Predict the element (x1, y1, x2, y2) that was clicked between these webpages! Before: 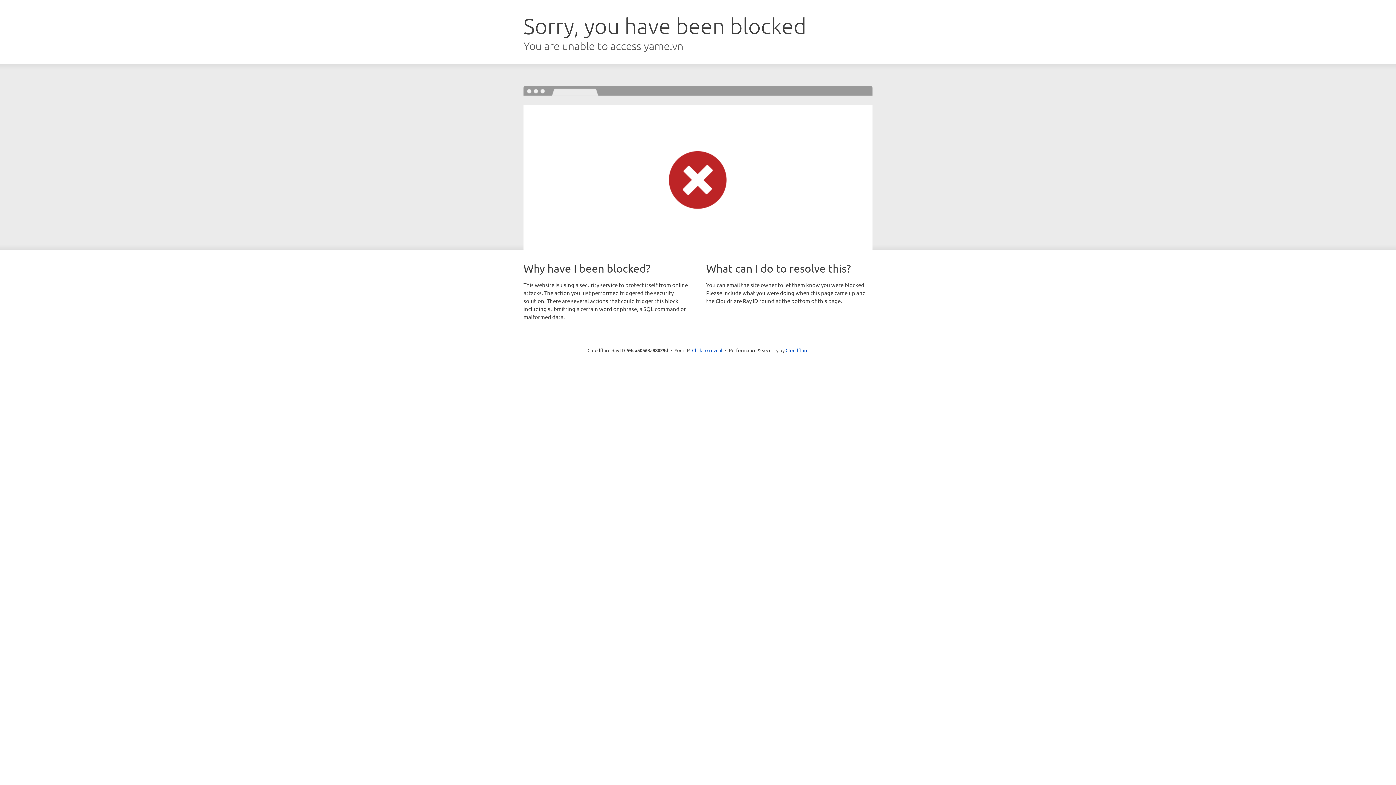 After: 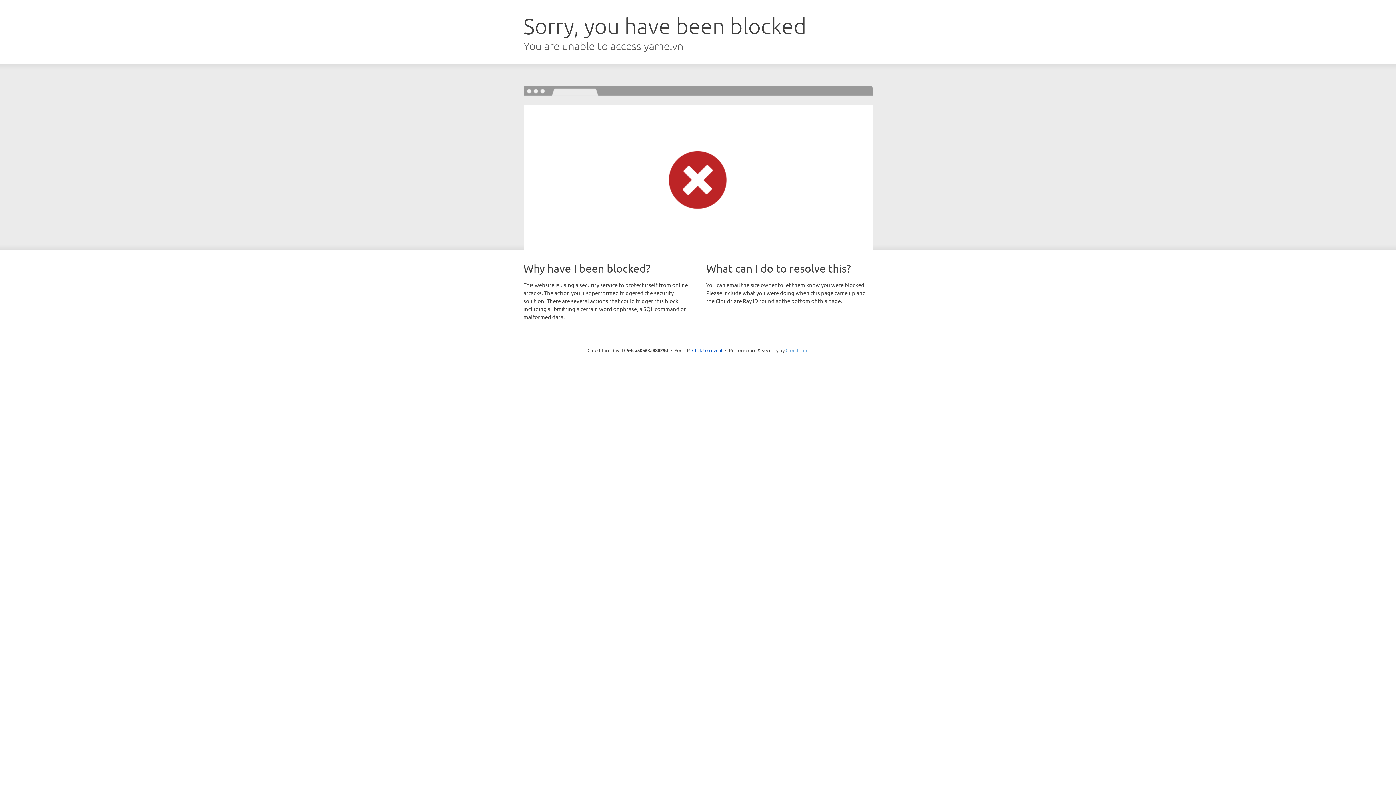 Action: label: Cloudflare bbox: (785, 347, 808, 353)